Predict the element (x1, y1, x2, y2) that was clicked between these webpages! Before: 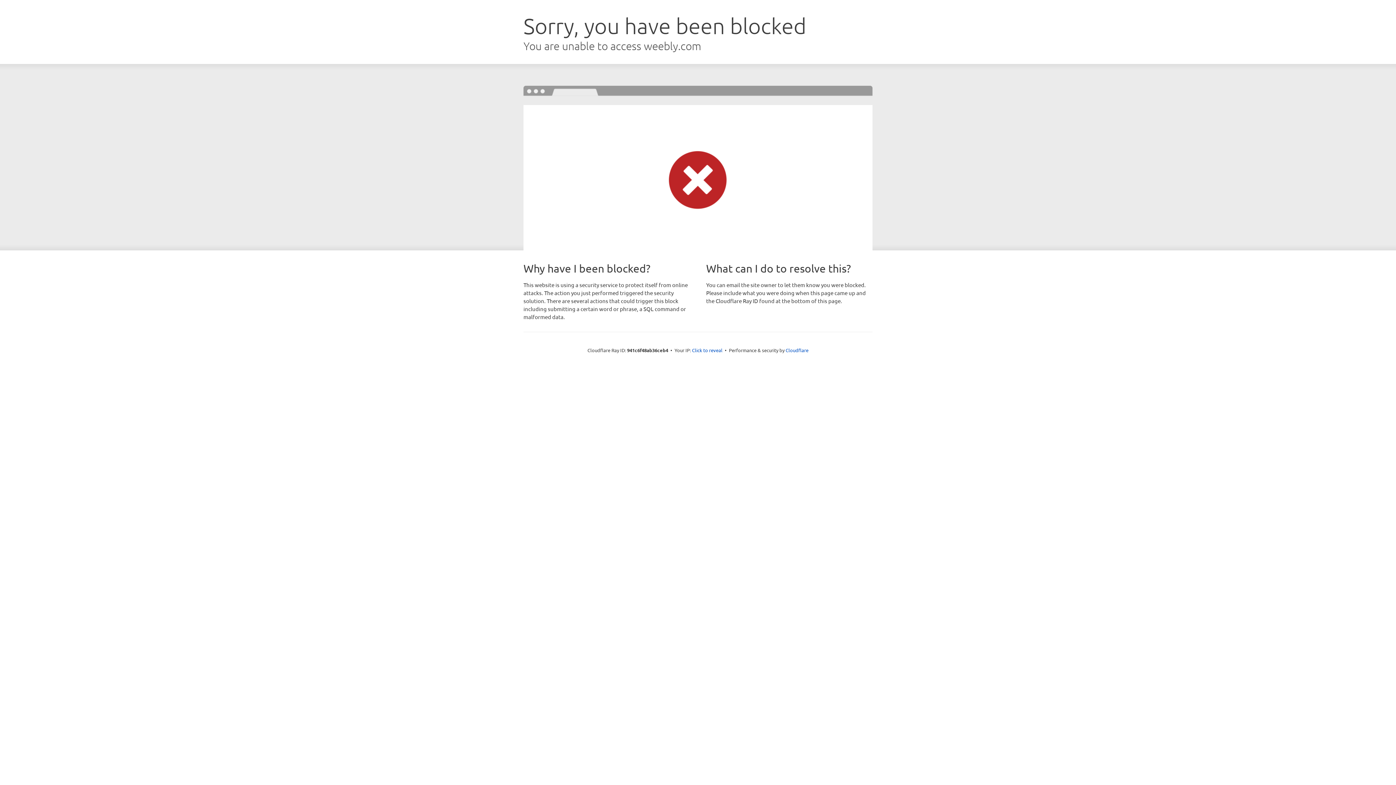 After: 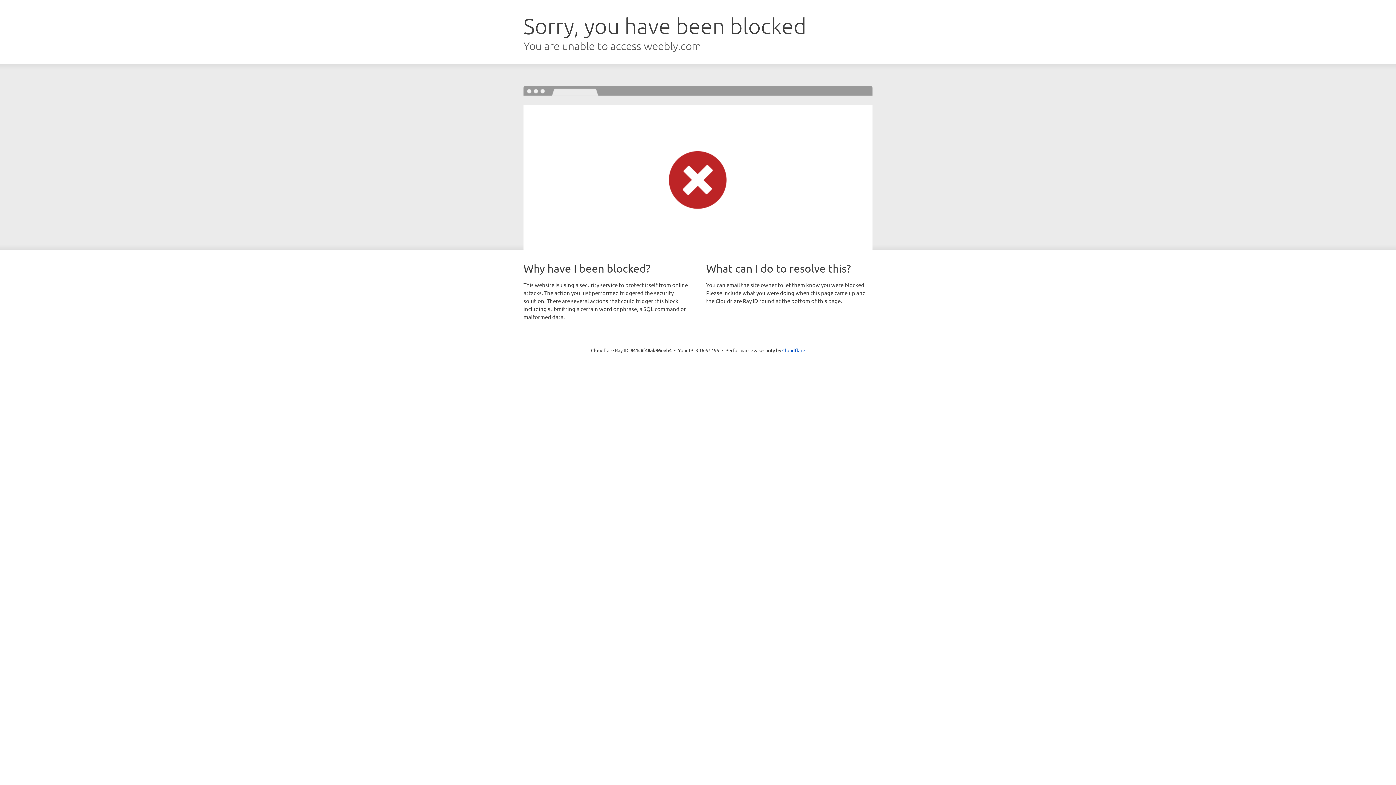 Action: label: Click to reveal bbox: (692, 346, 722, 353)